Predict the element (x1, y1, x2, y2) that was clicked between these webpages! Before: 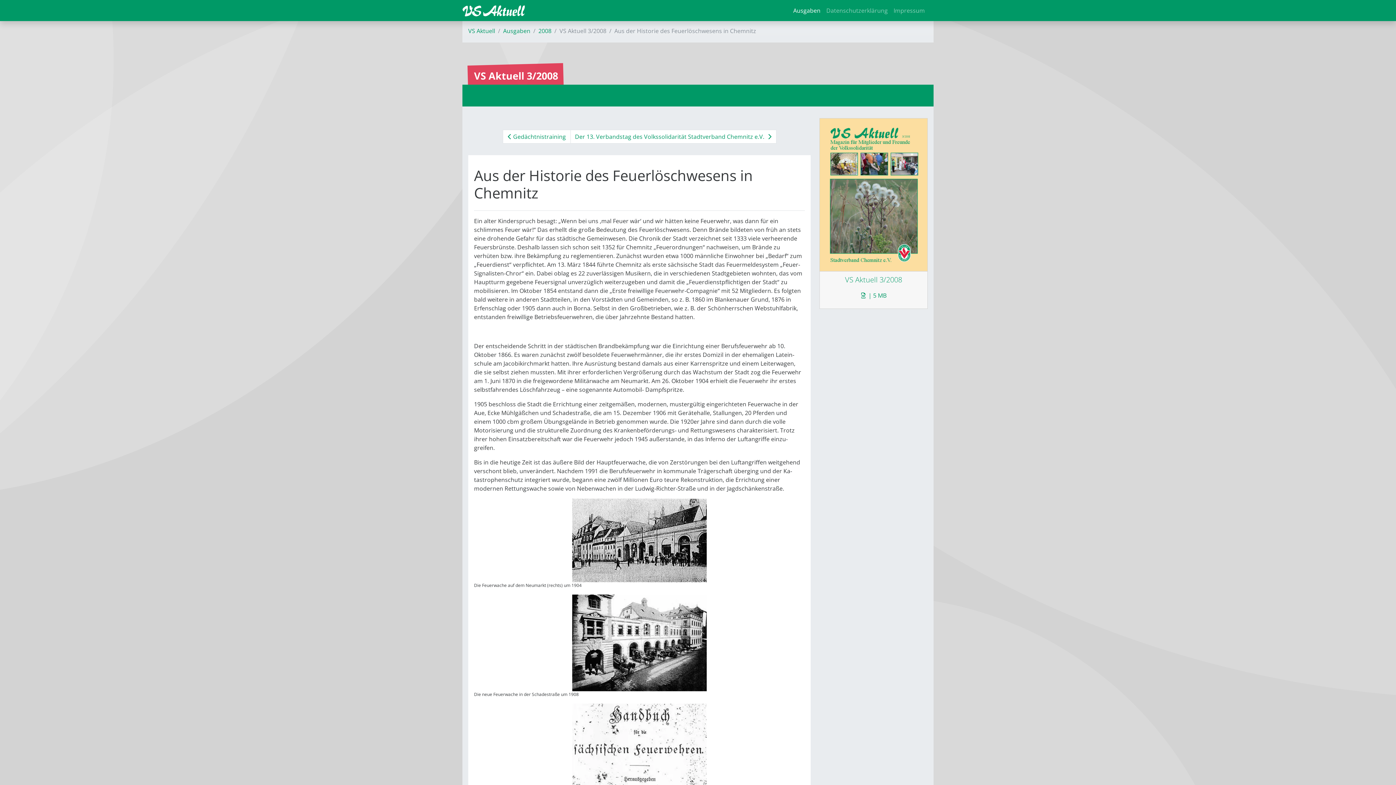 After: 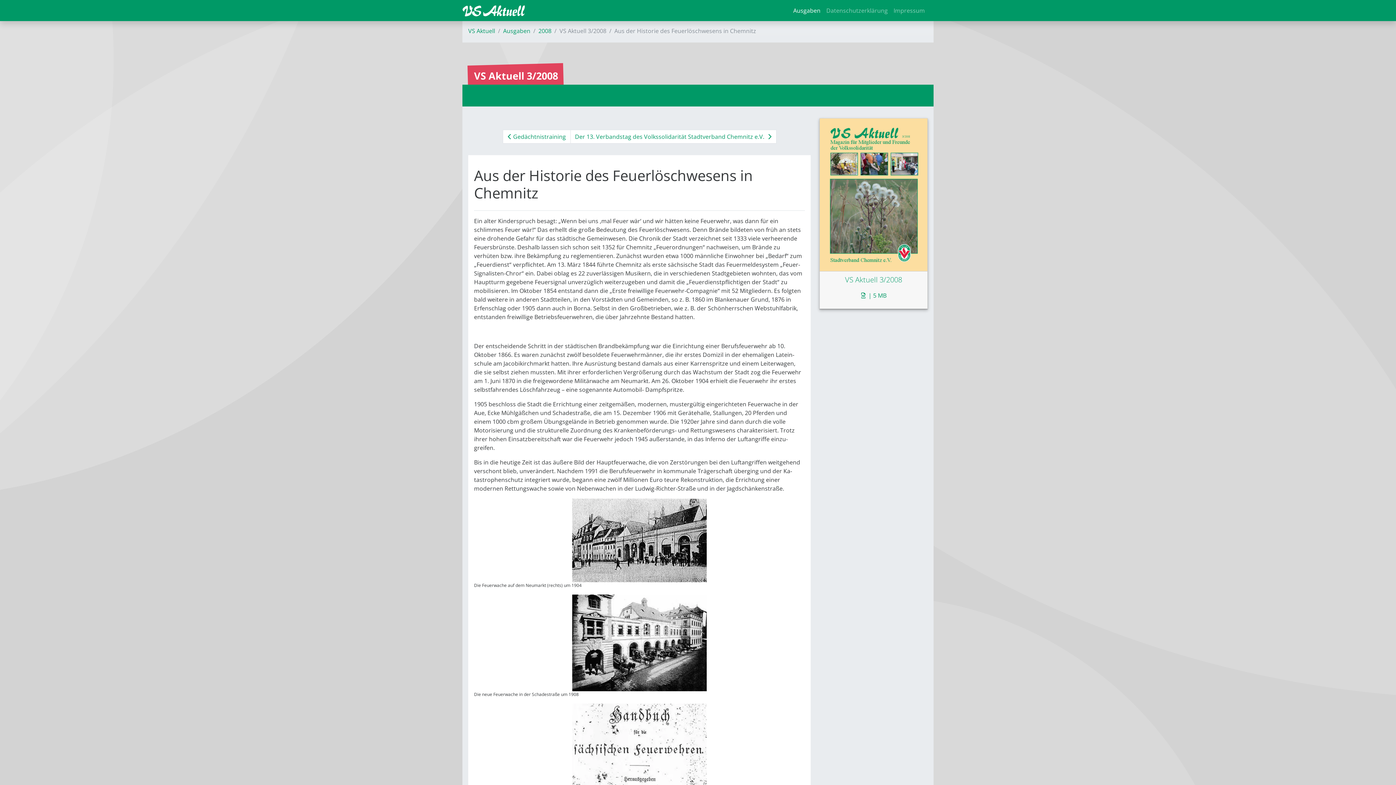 Action: label: VS Aktuell 3/2008

 | 5 MB bbox: (819, 118, 928, 308)